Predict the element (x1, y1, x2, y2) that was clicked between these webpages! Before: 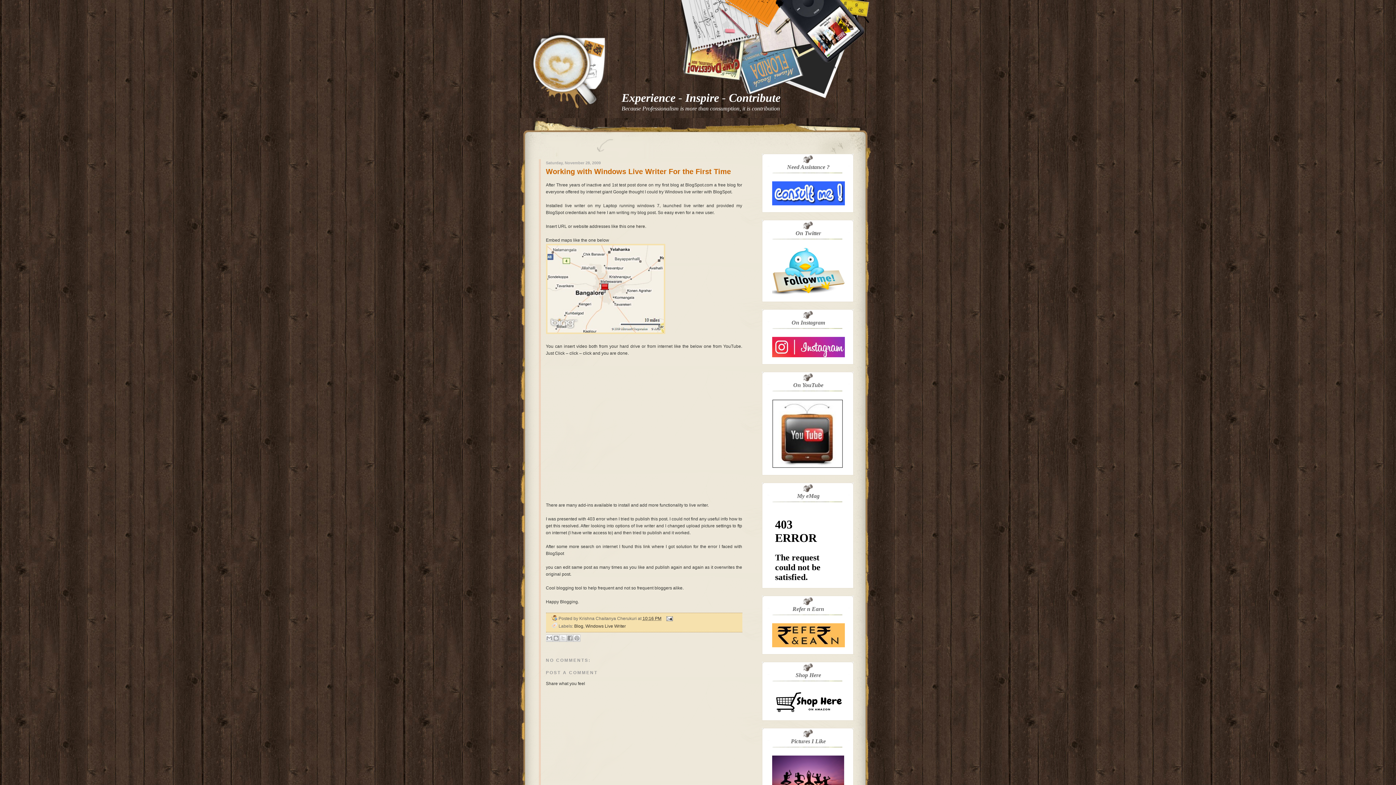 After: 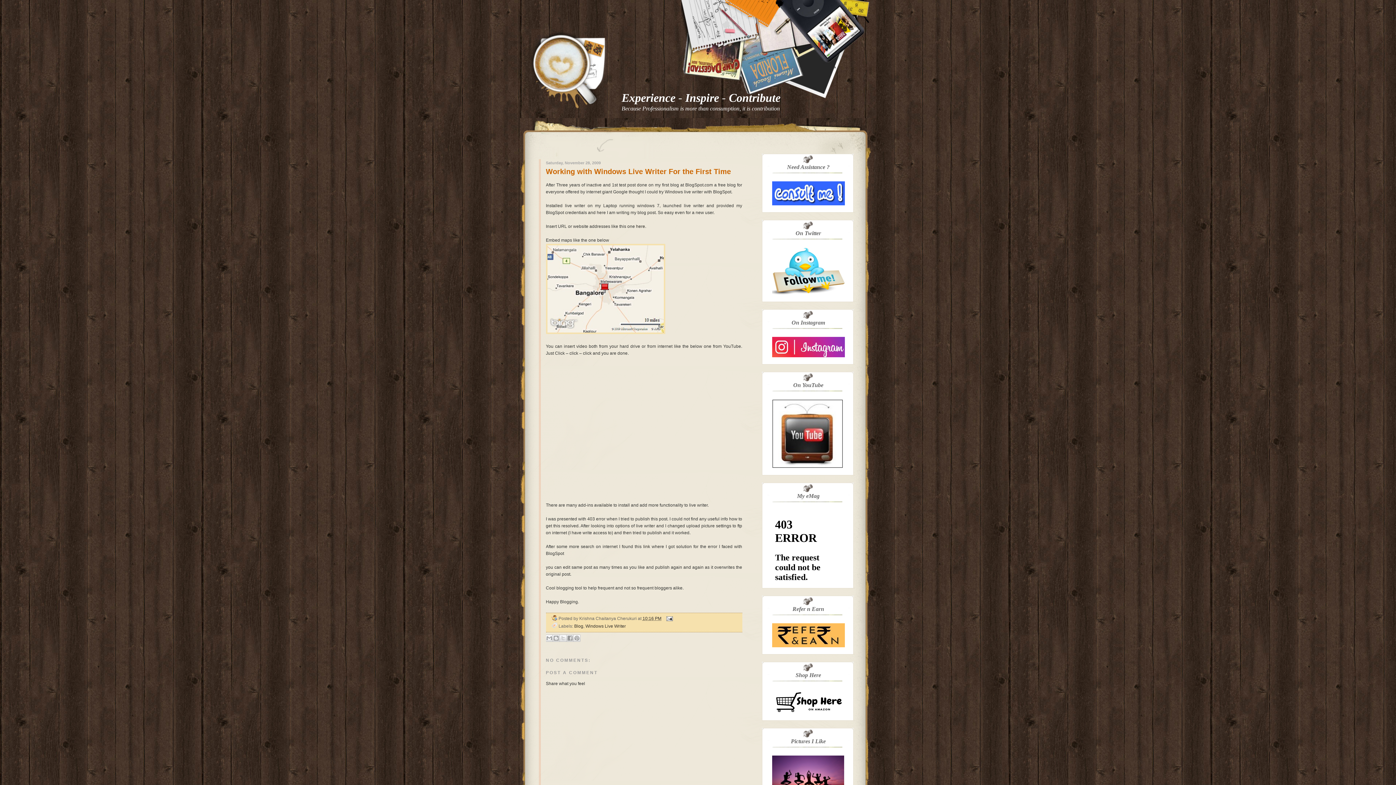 Action: bbox: (772, 290, 844, 296)